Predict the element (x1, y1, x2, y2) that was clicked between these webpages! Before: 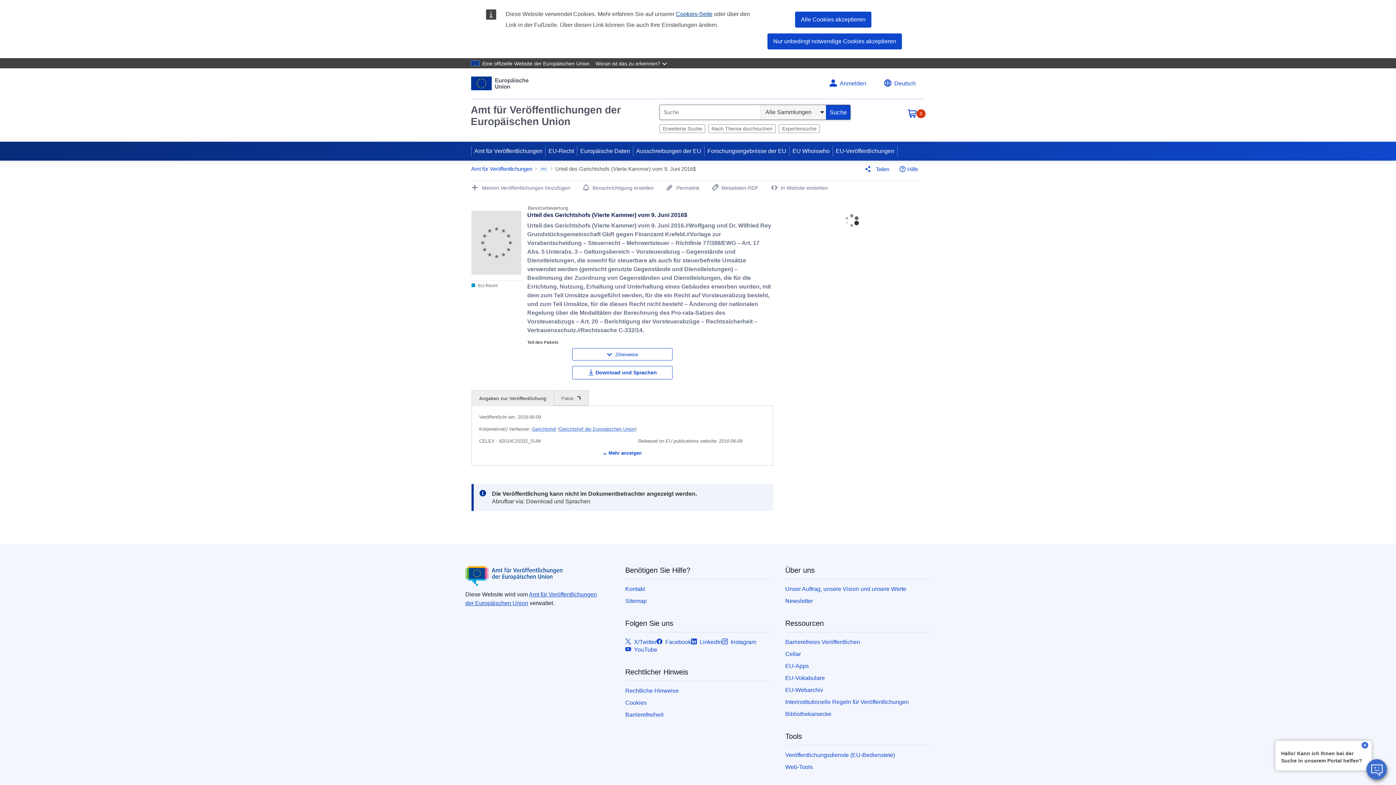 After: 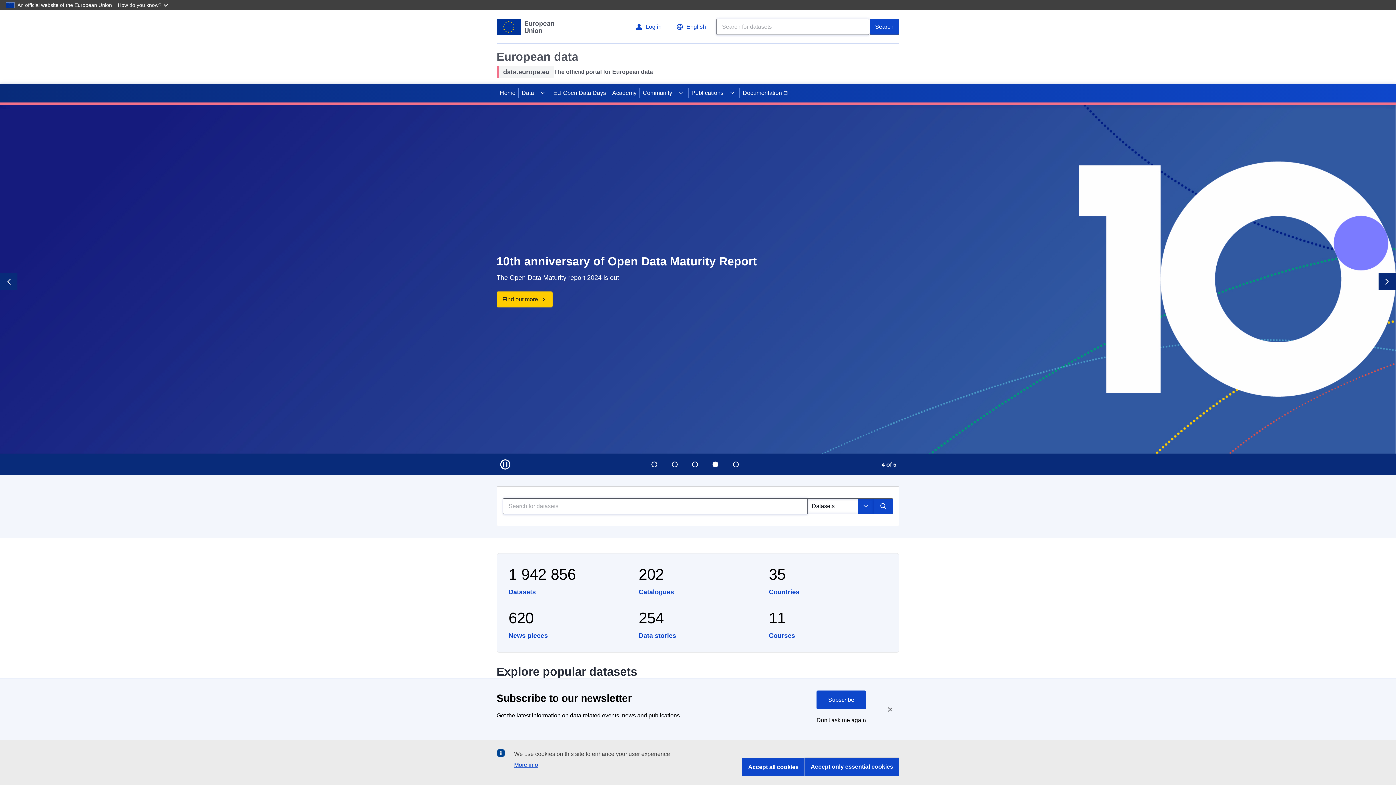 Action: label: Europäische Daten bbox: (577, 141, 633, 160)